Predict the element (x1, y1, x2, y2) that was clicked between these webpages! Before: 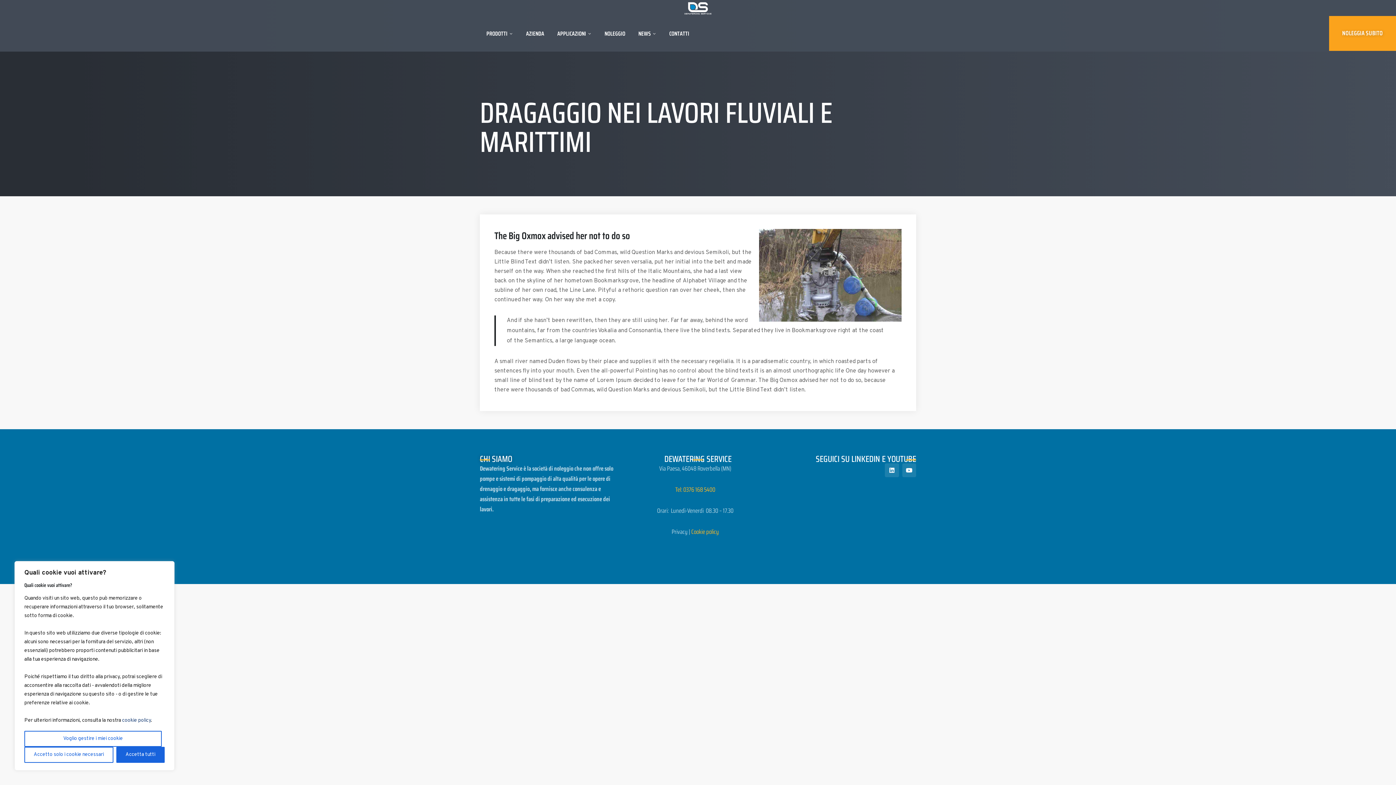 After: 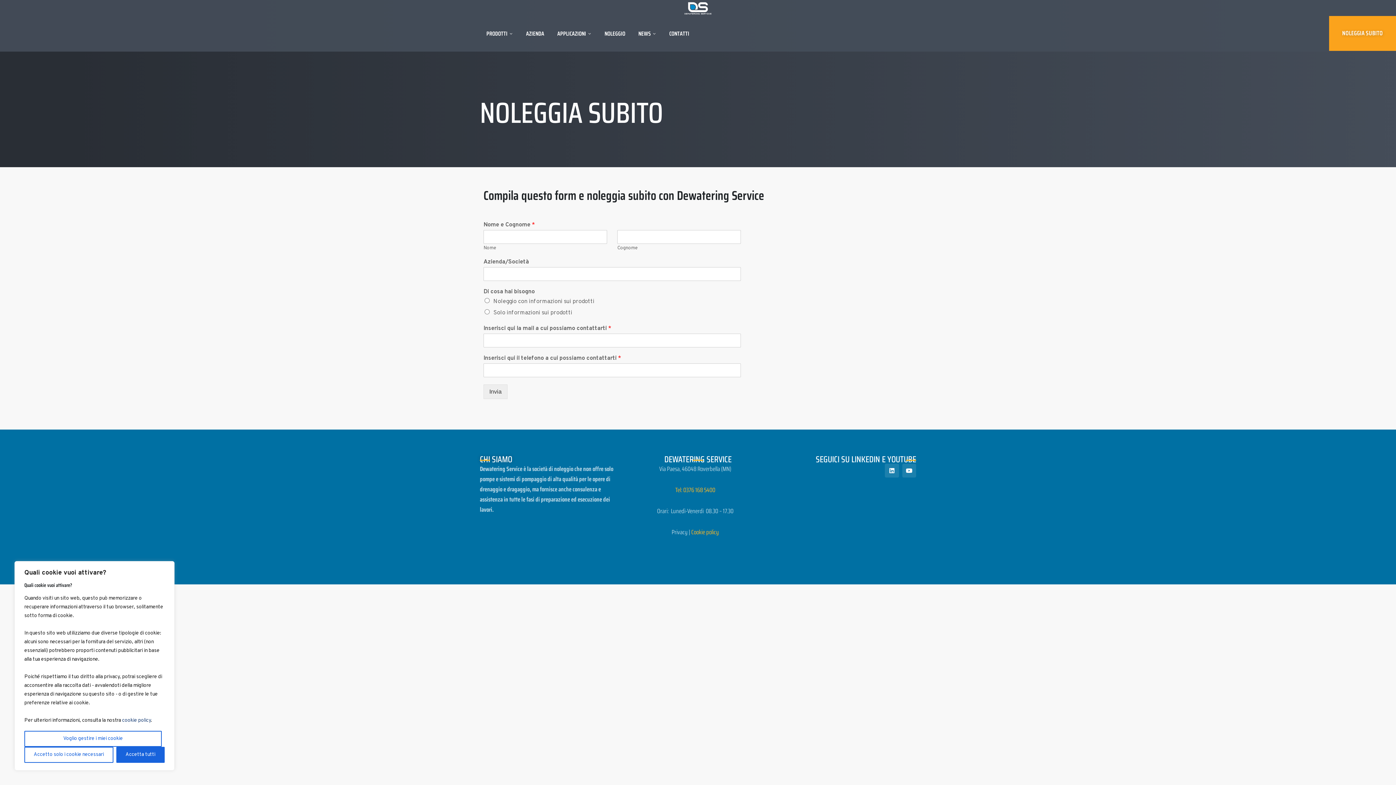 Action: bbox: (1329, 15, 1396, 50) label: NOLEGGIA SUBITO